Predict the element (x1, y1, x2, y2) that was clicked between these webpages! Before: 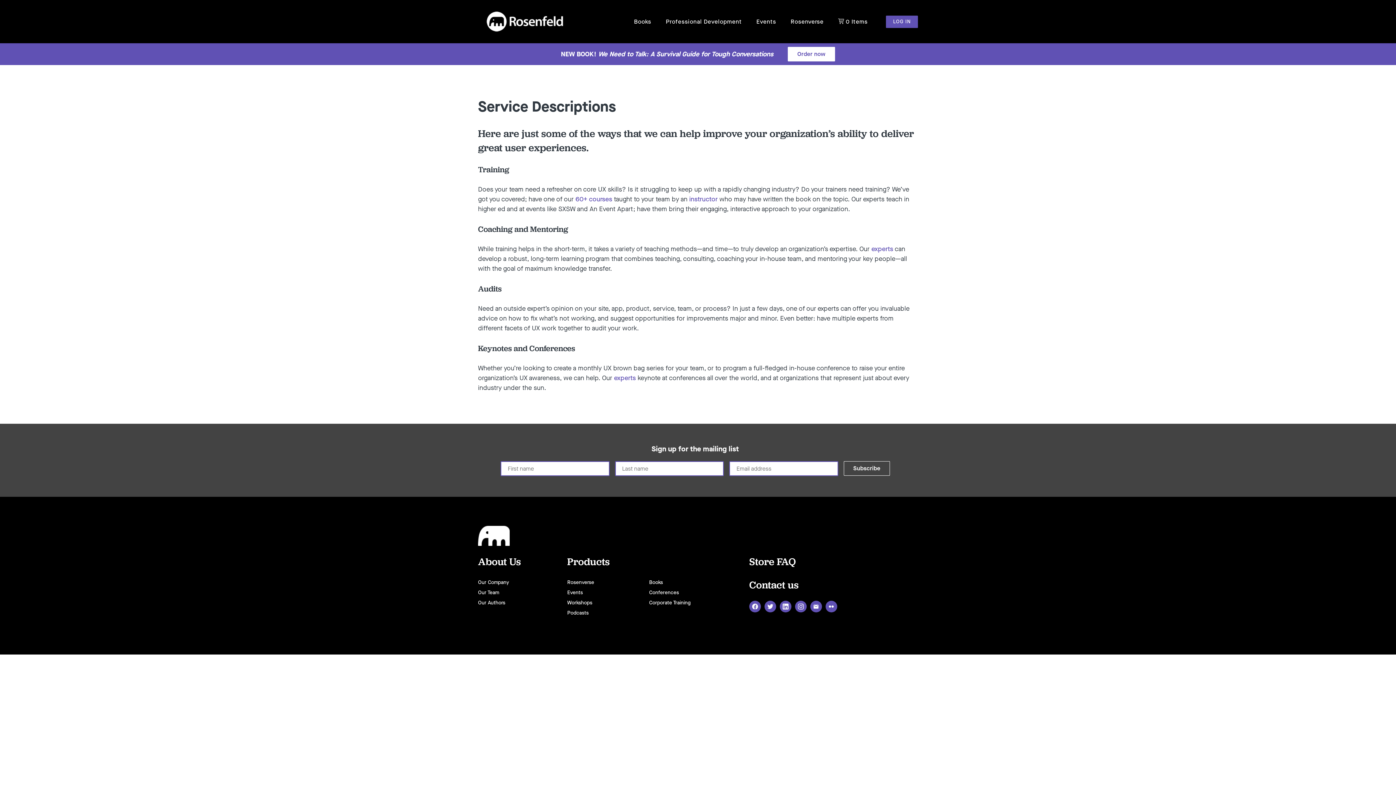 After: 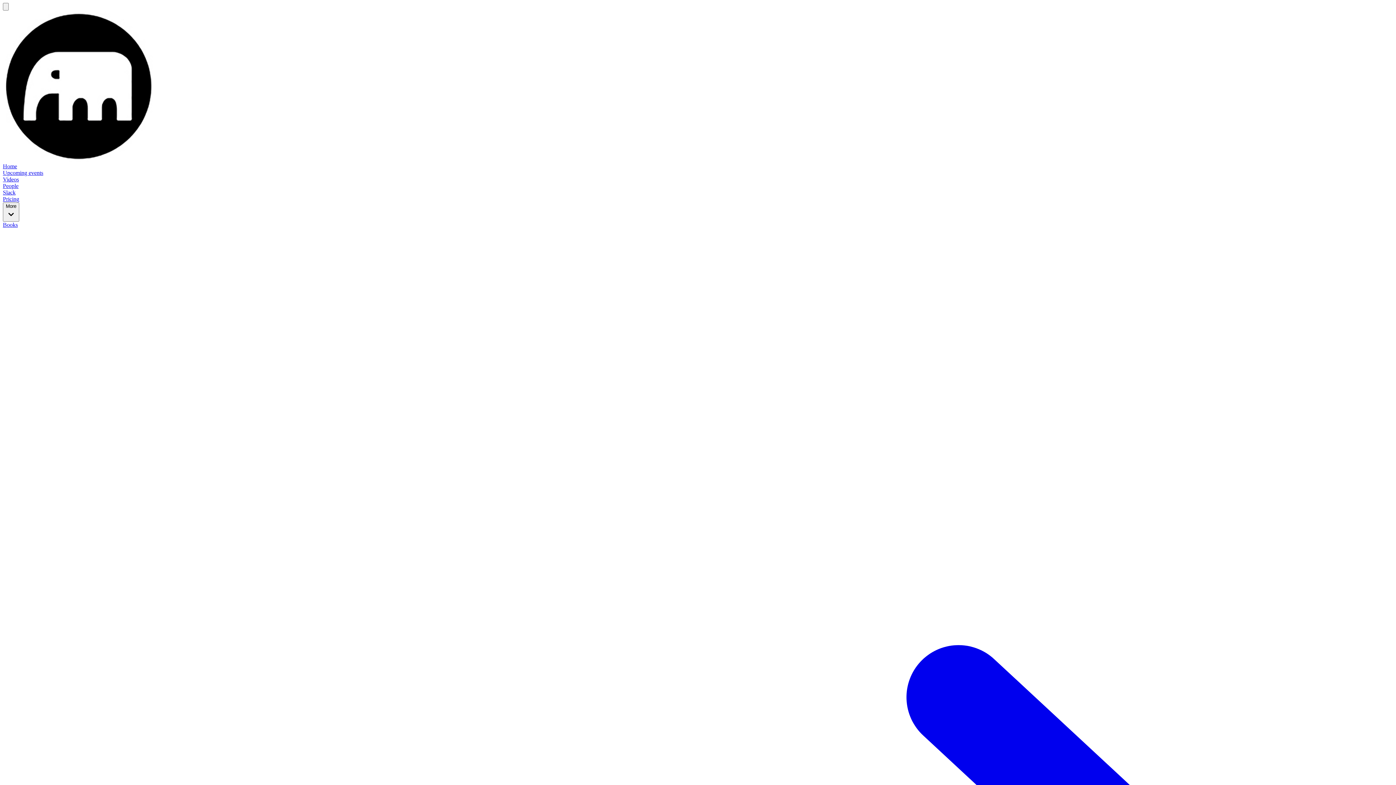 Action: label: experts bbox: (871, 244, 893, 253)